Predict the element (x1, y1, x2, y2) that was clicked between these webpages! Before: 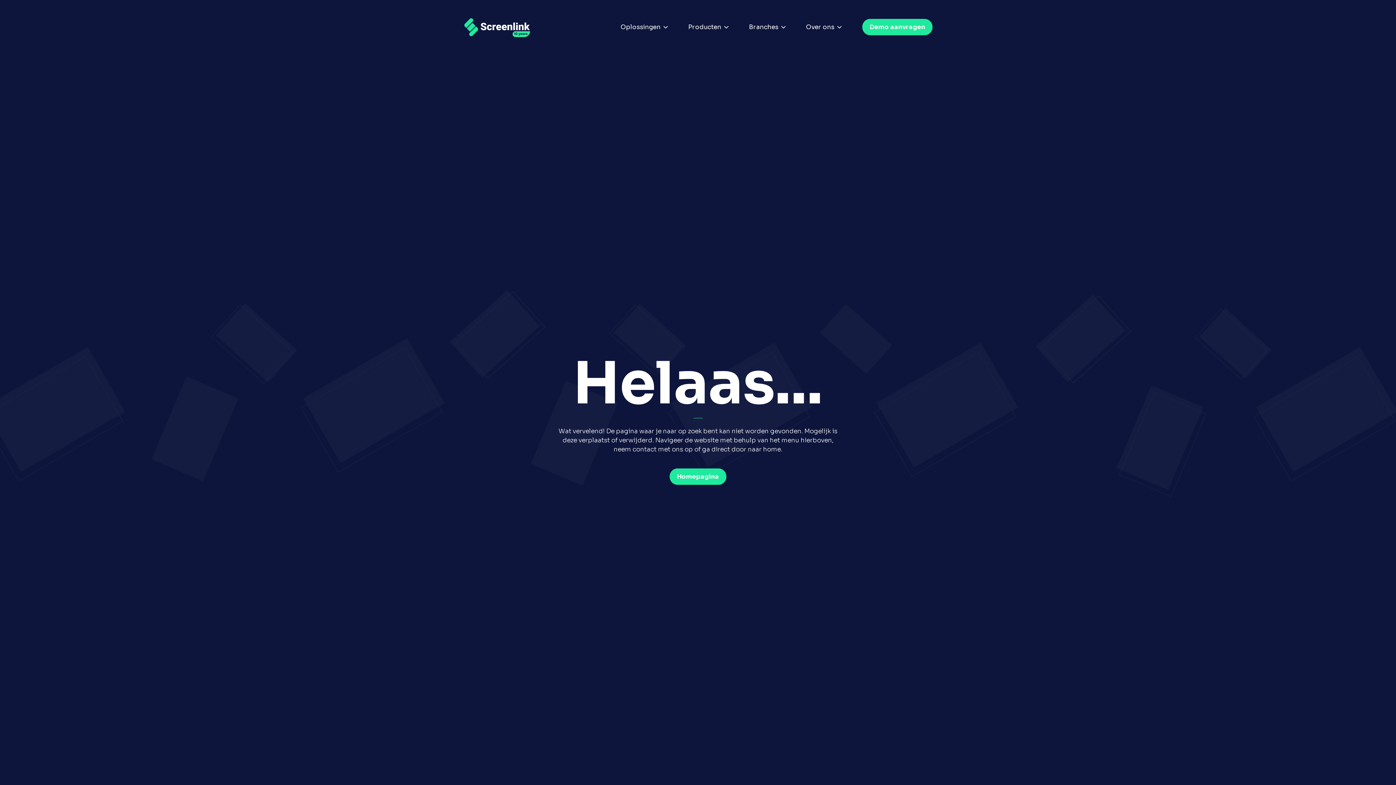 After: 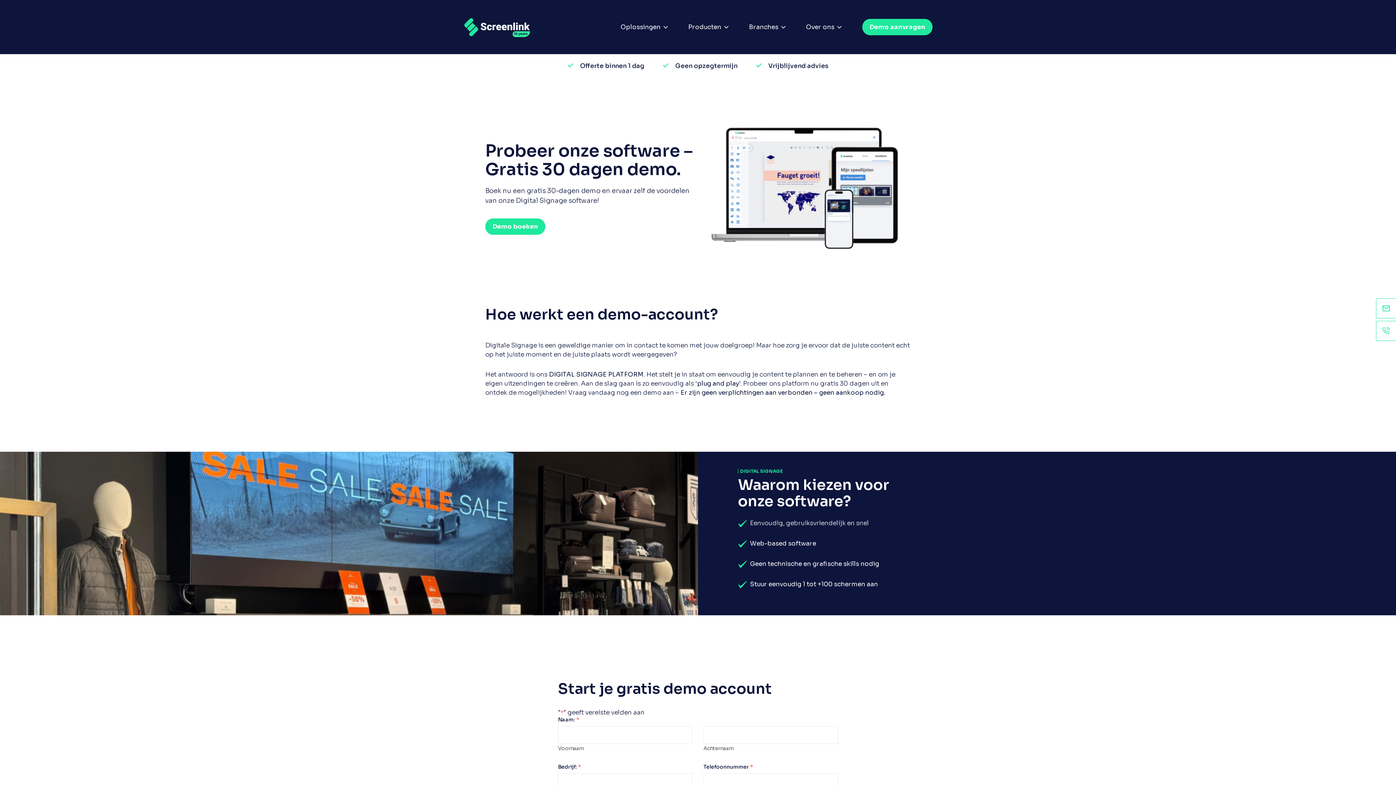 Action: bbox: (862, 18, 932, 35) label: Demo aanvragen